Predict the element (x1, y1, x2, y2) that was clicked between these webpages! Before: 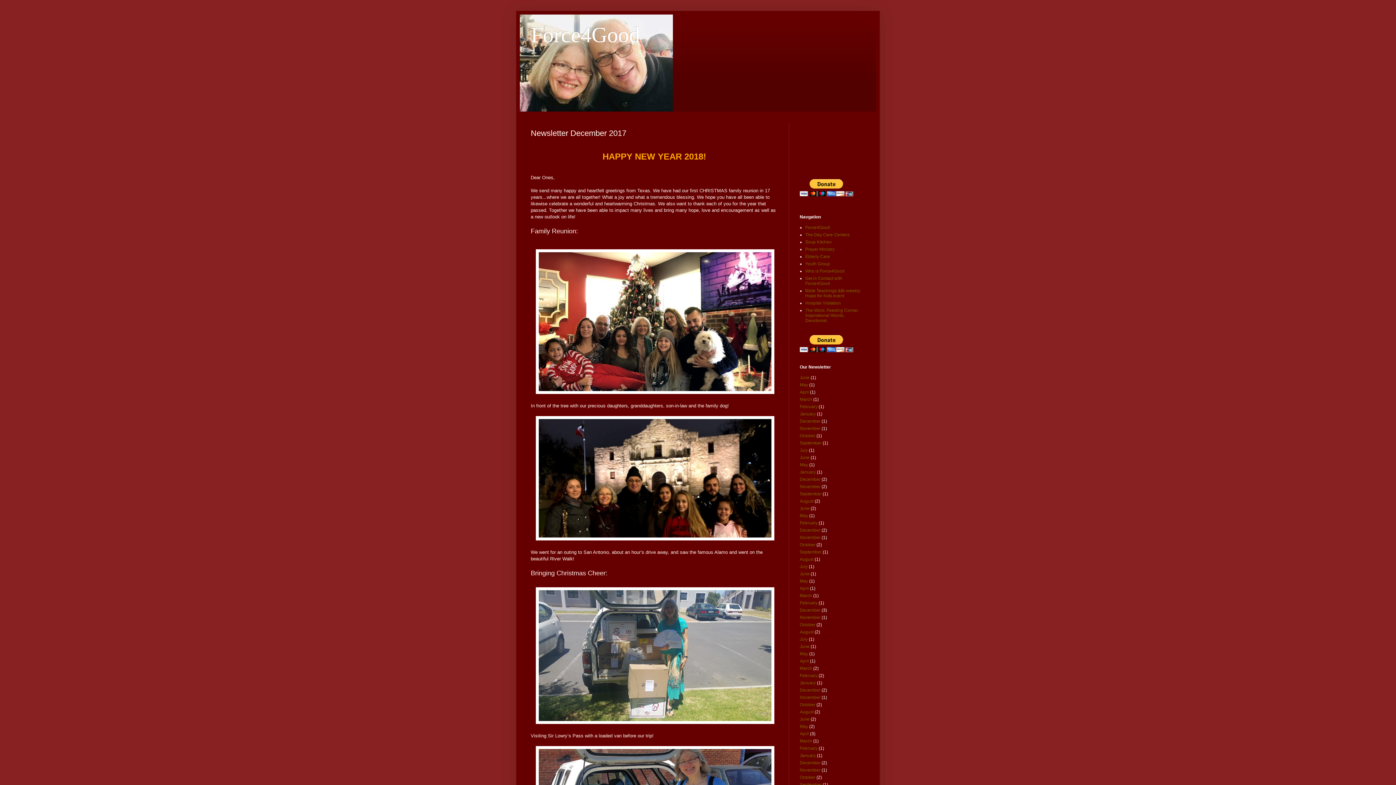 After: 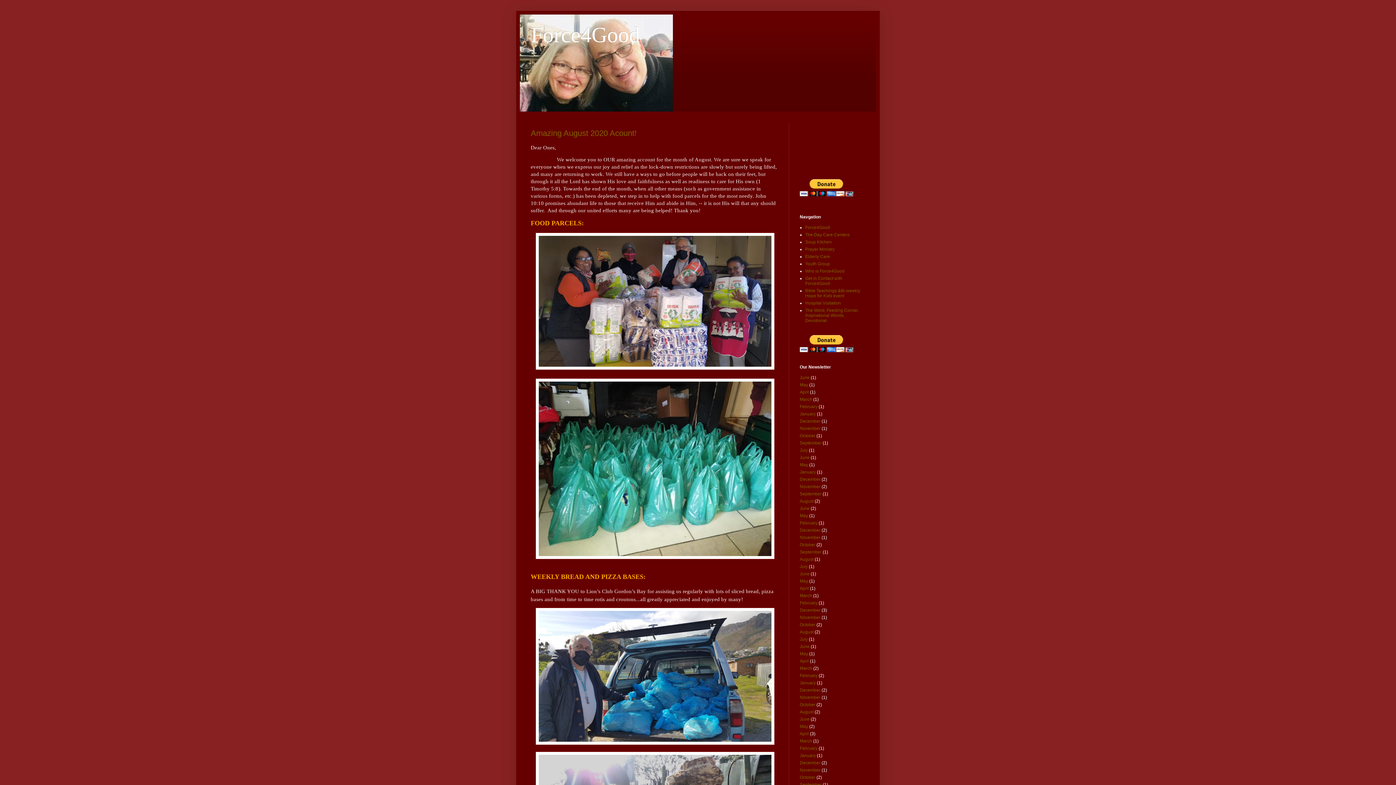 Action: bbox: (800, 709, 813, 714) label: August